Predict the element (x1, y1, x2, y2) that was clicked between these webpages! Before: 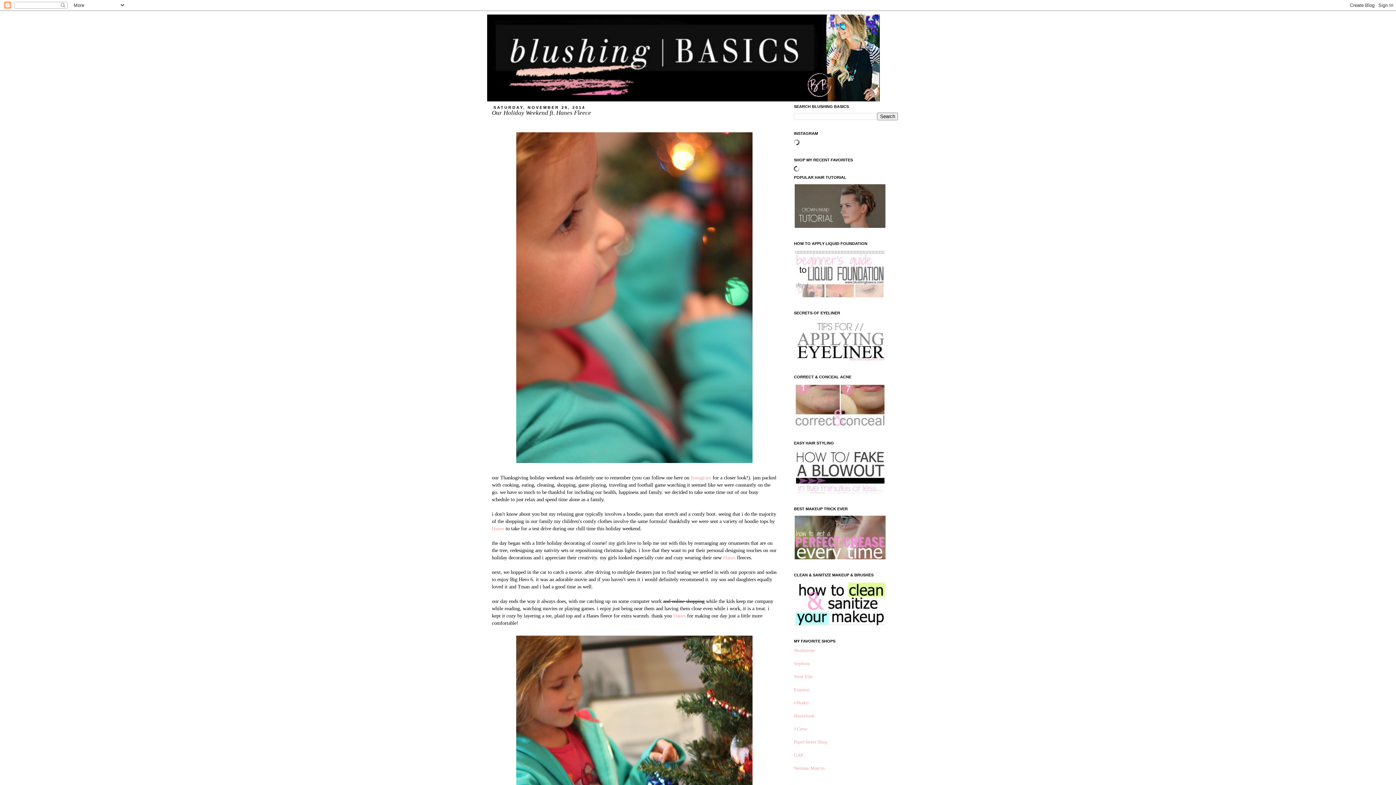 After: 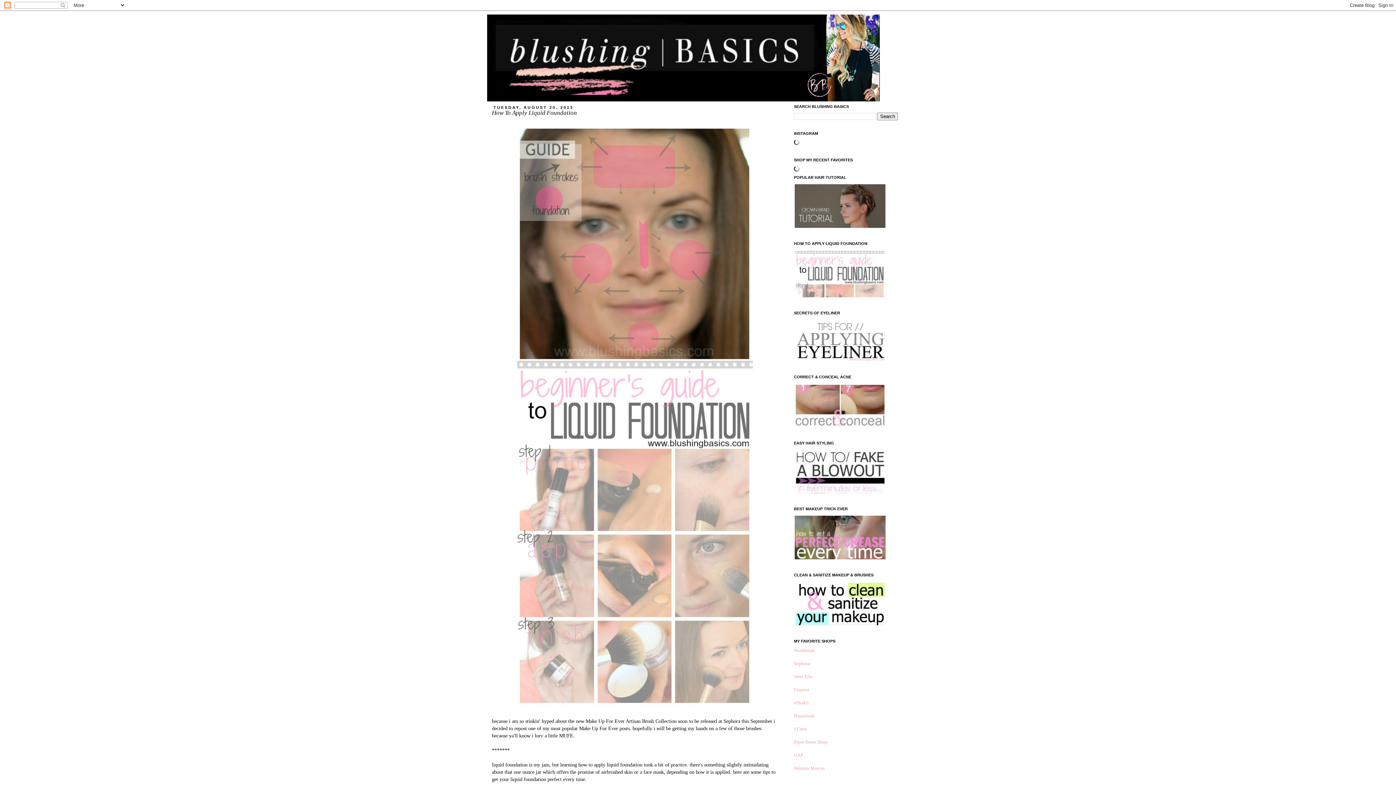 Action: bbox: (794, 293, 886, 299)